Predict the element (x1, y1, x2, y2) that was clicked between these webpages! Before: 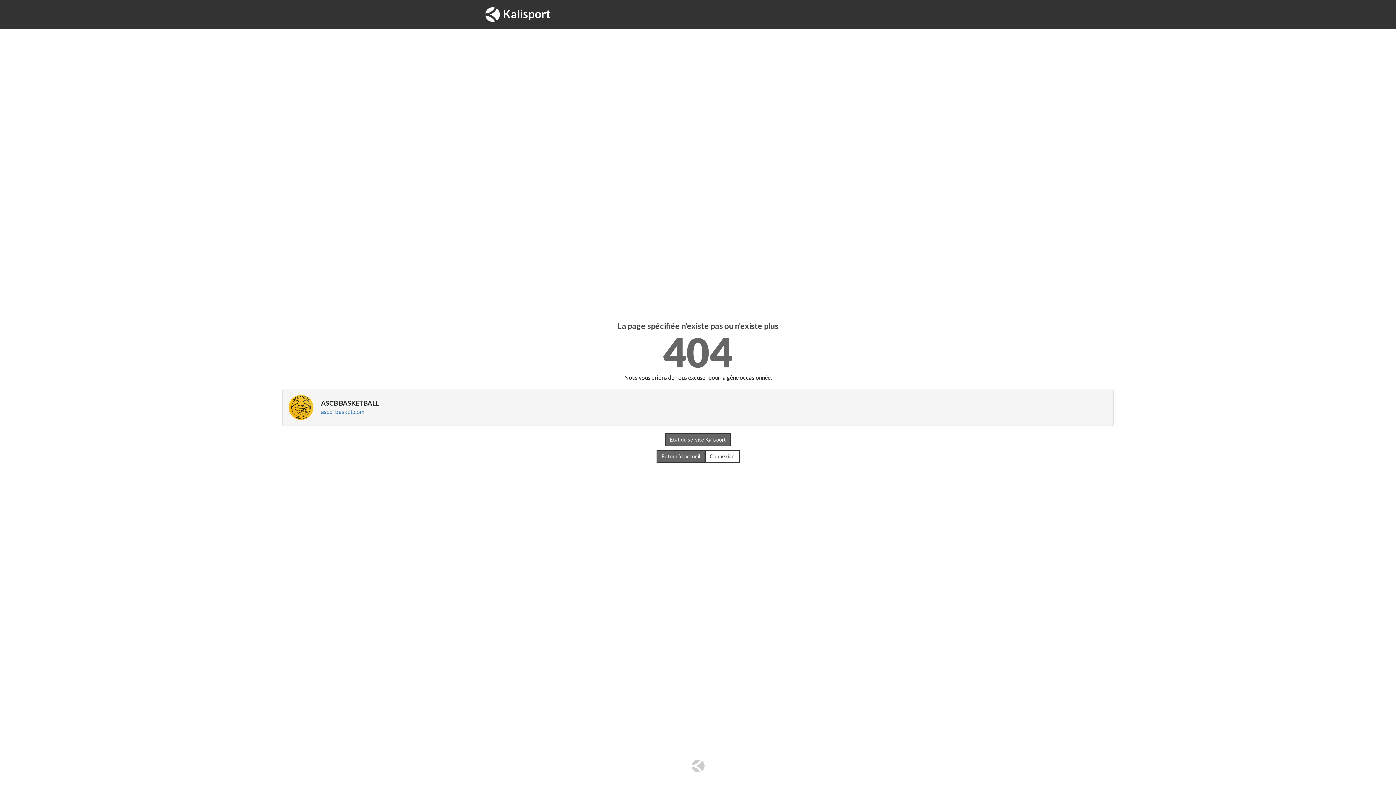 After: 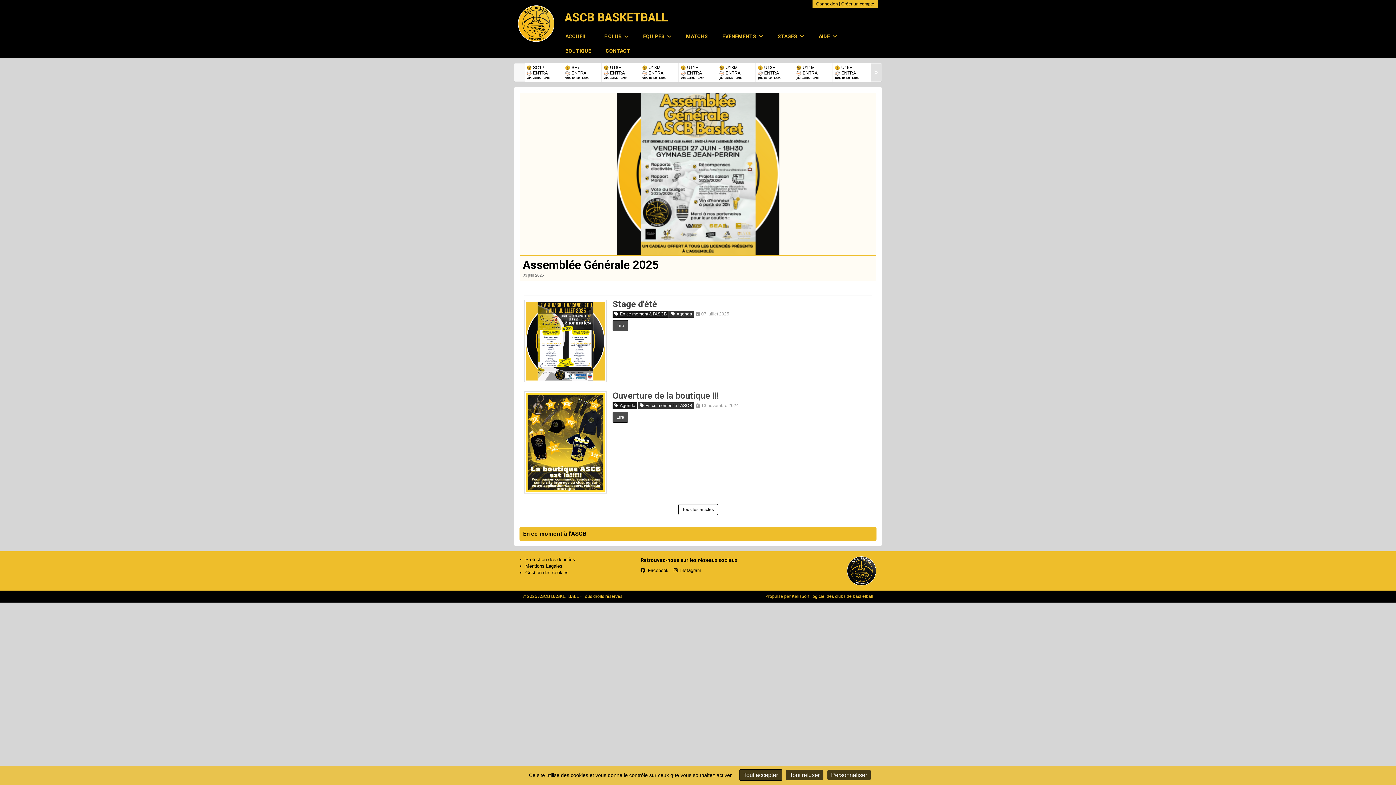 Action: bbox: (288, 403, 313, 410)